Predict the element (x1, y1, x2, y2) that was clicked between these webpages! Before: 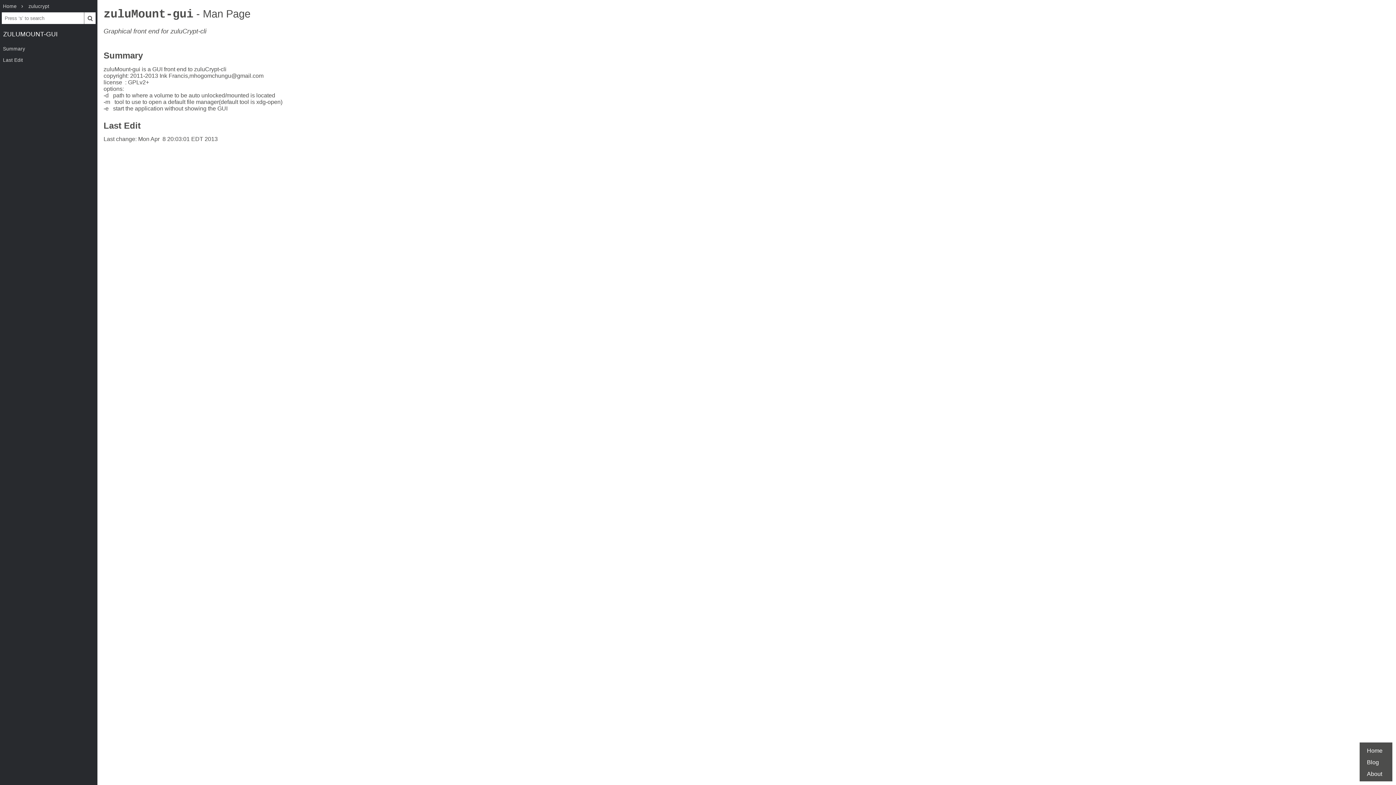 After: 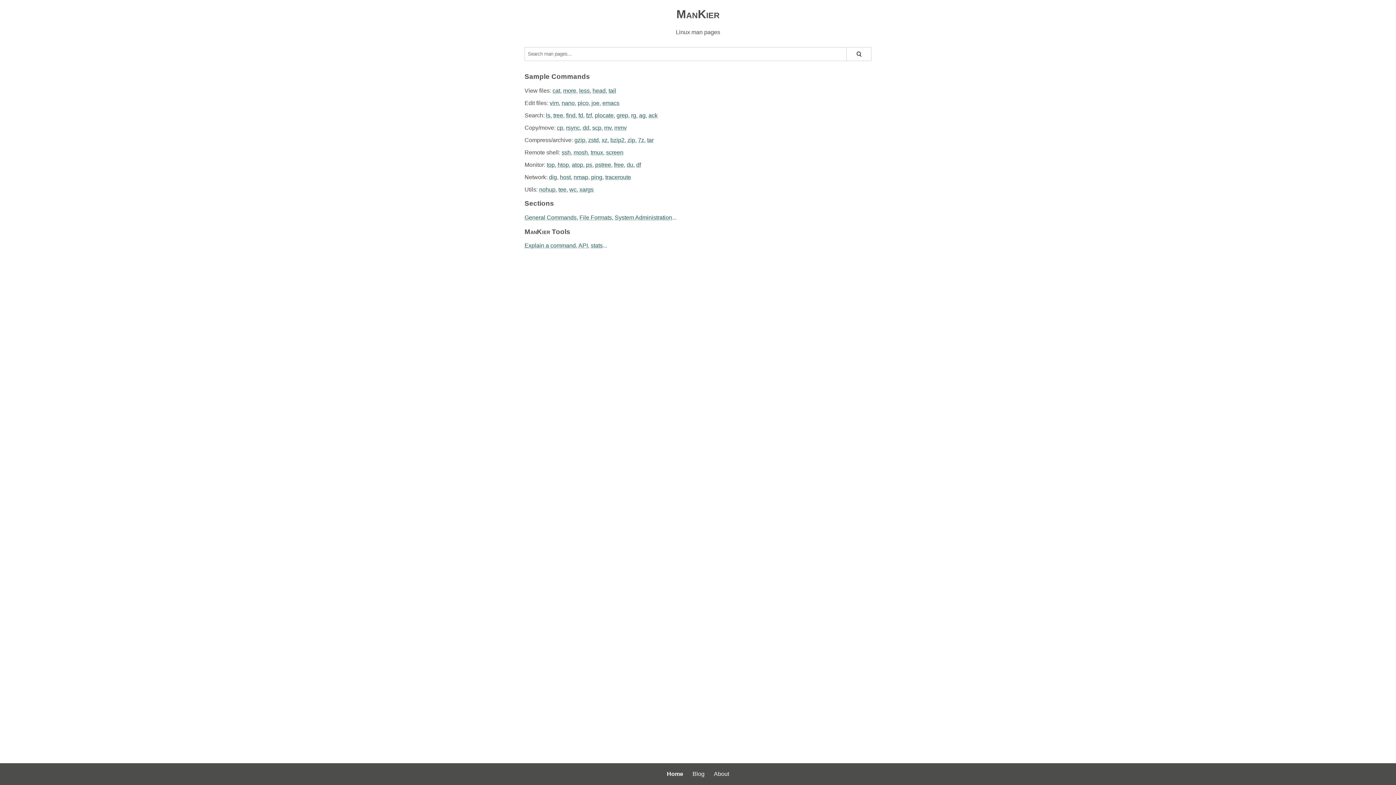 Action: bbox: (84, 12, 95, 24)